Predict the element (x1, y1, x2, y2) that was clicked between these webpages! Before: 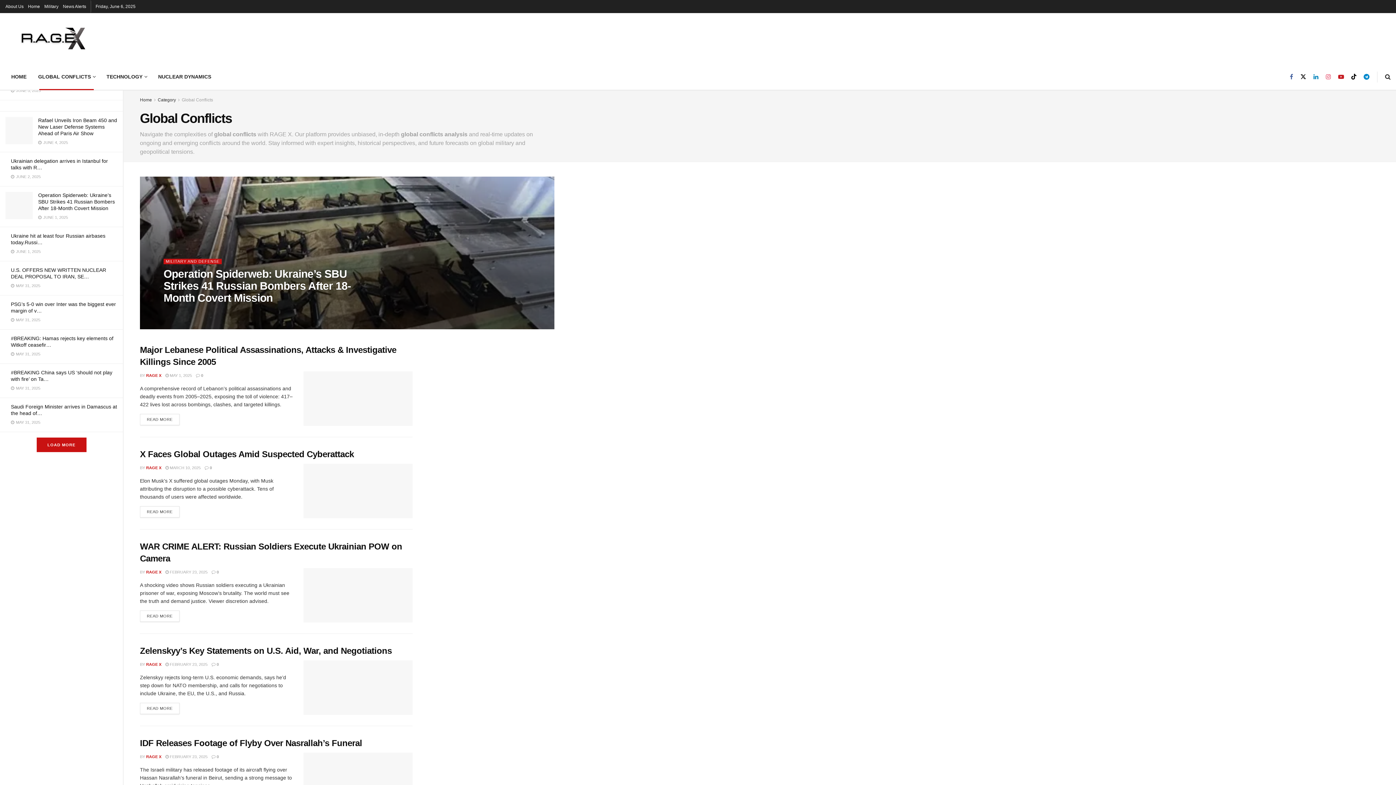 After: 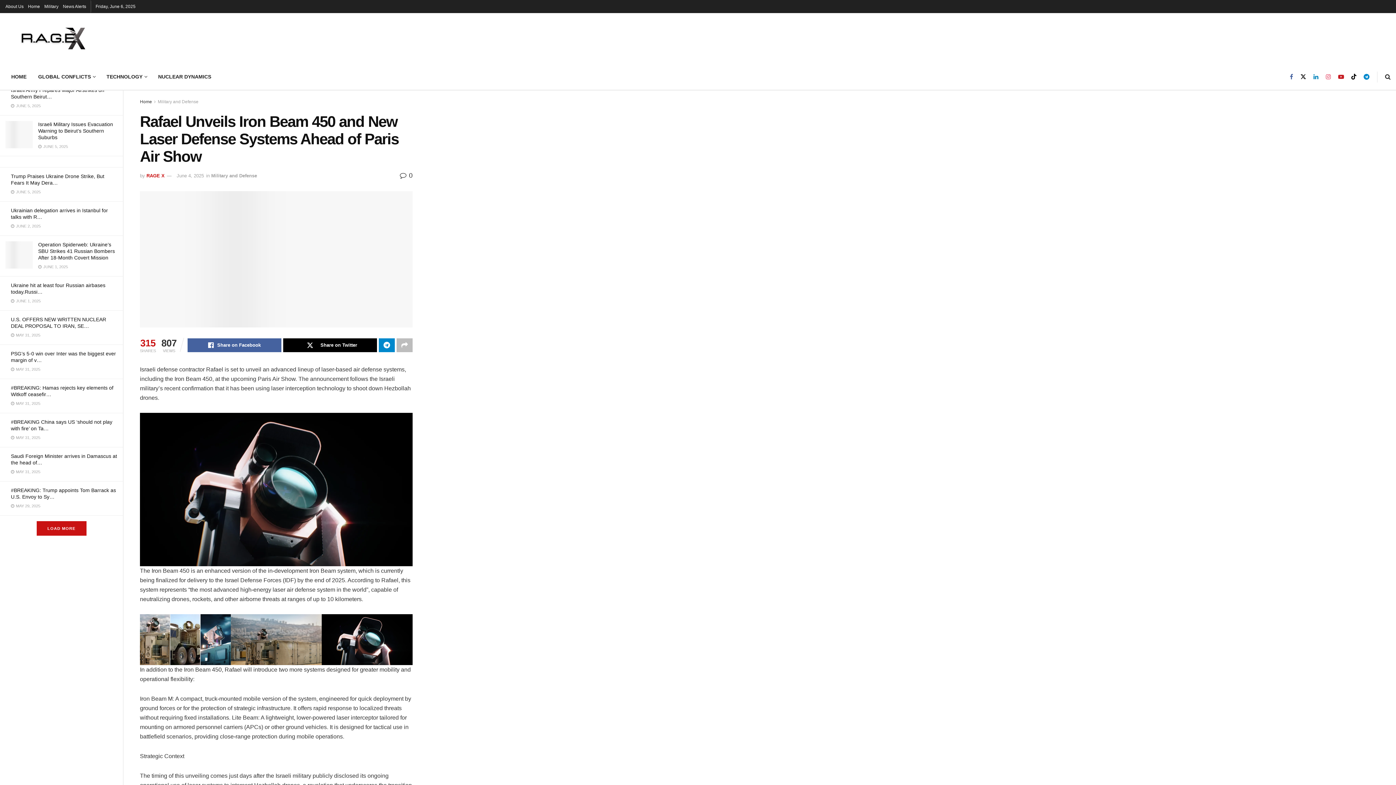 Action: label: Rafael Unveils Iron Beam 450 and New Laser Defense Systems Ahead of Paris Air Show bbox: (38, 117, 117, 136)